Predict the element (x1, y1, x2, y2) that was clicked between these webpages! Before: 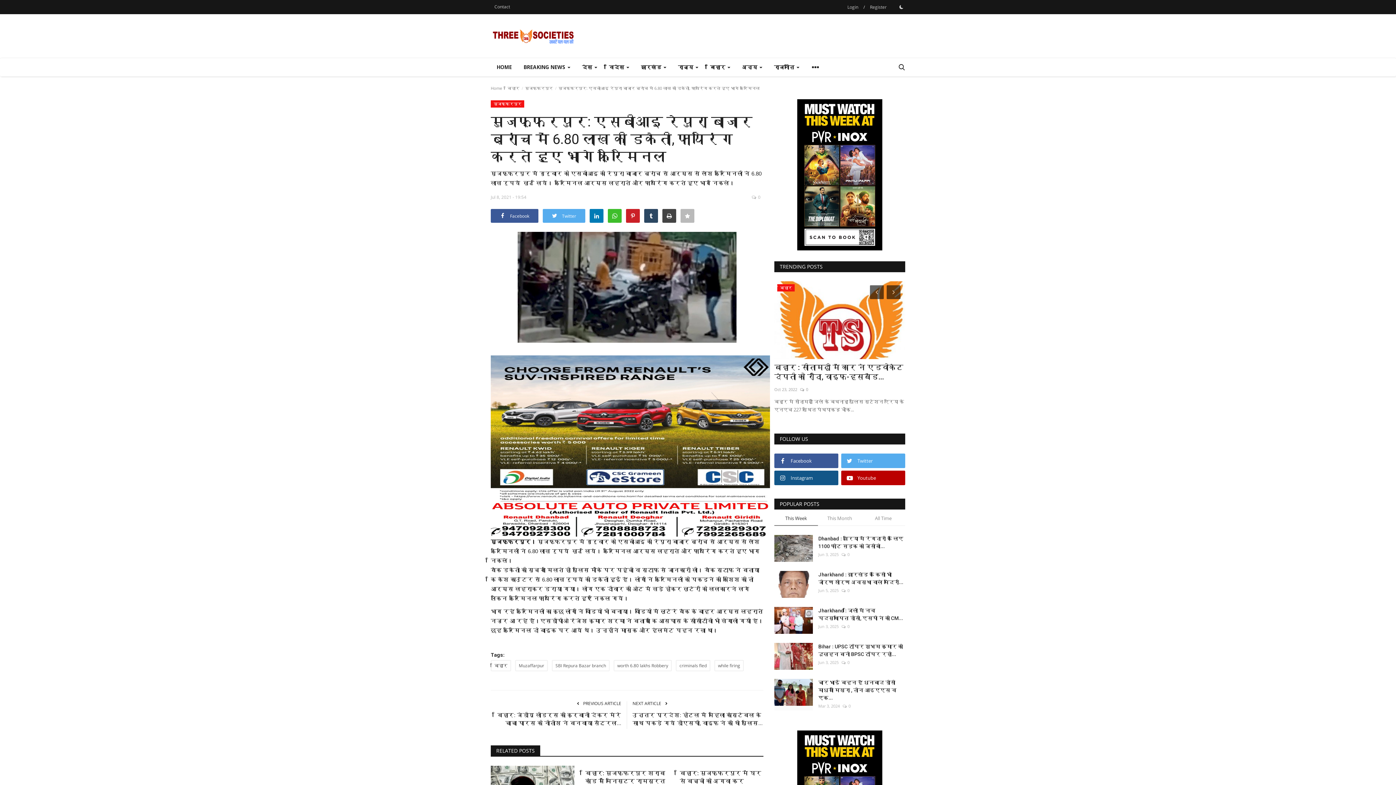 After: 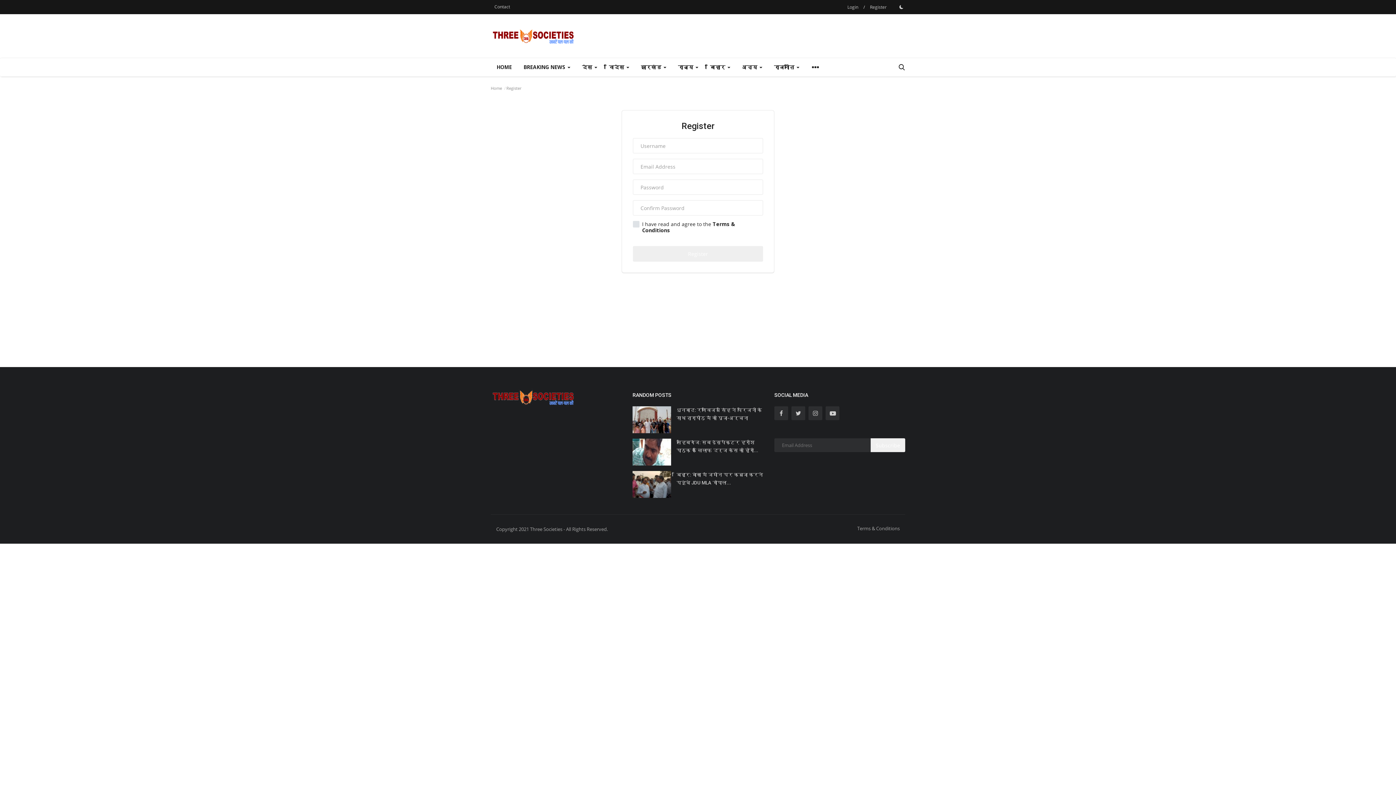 Action: bbox: (866, 1, 890, 12) label: Register